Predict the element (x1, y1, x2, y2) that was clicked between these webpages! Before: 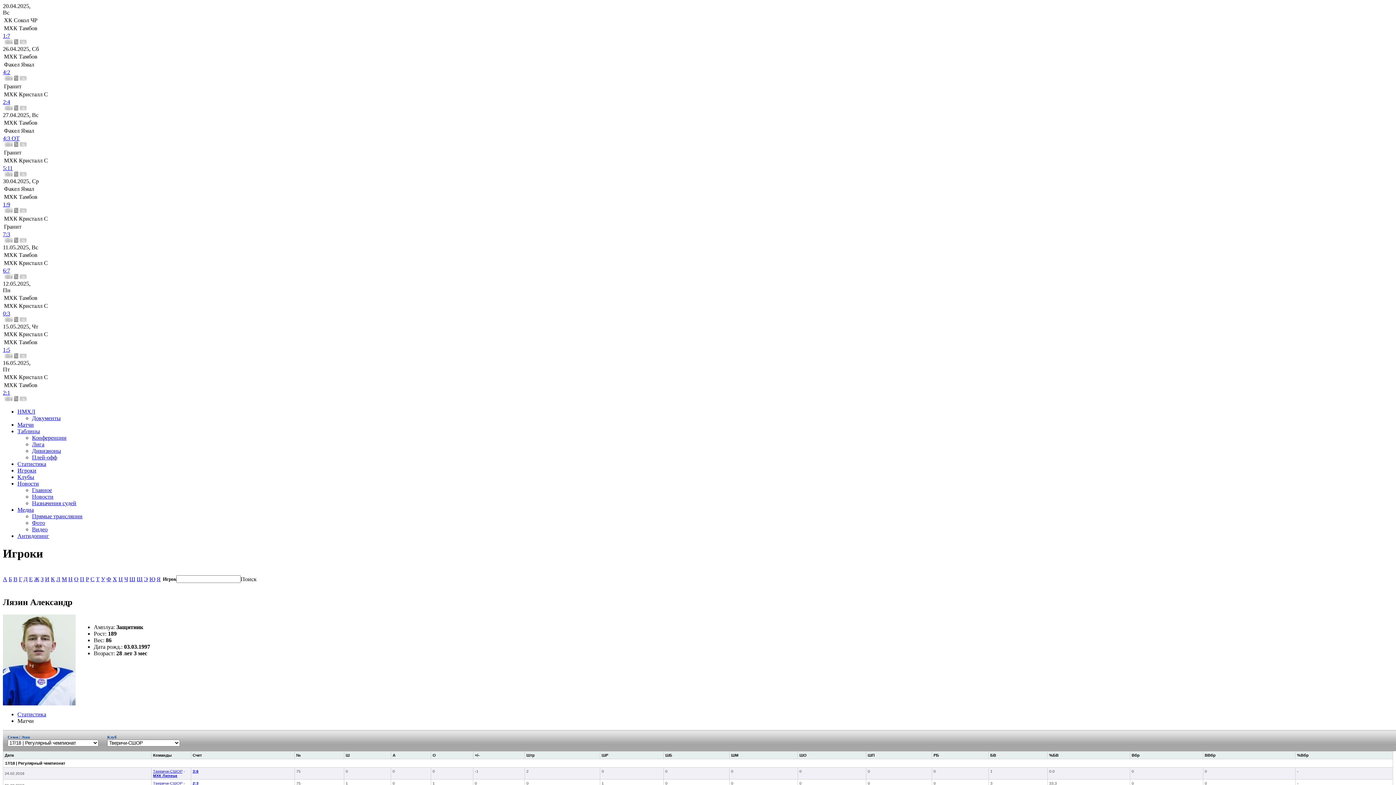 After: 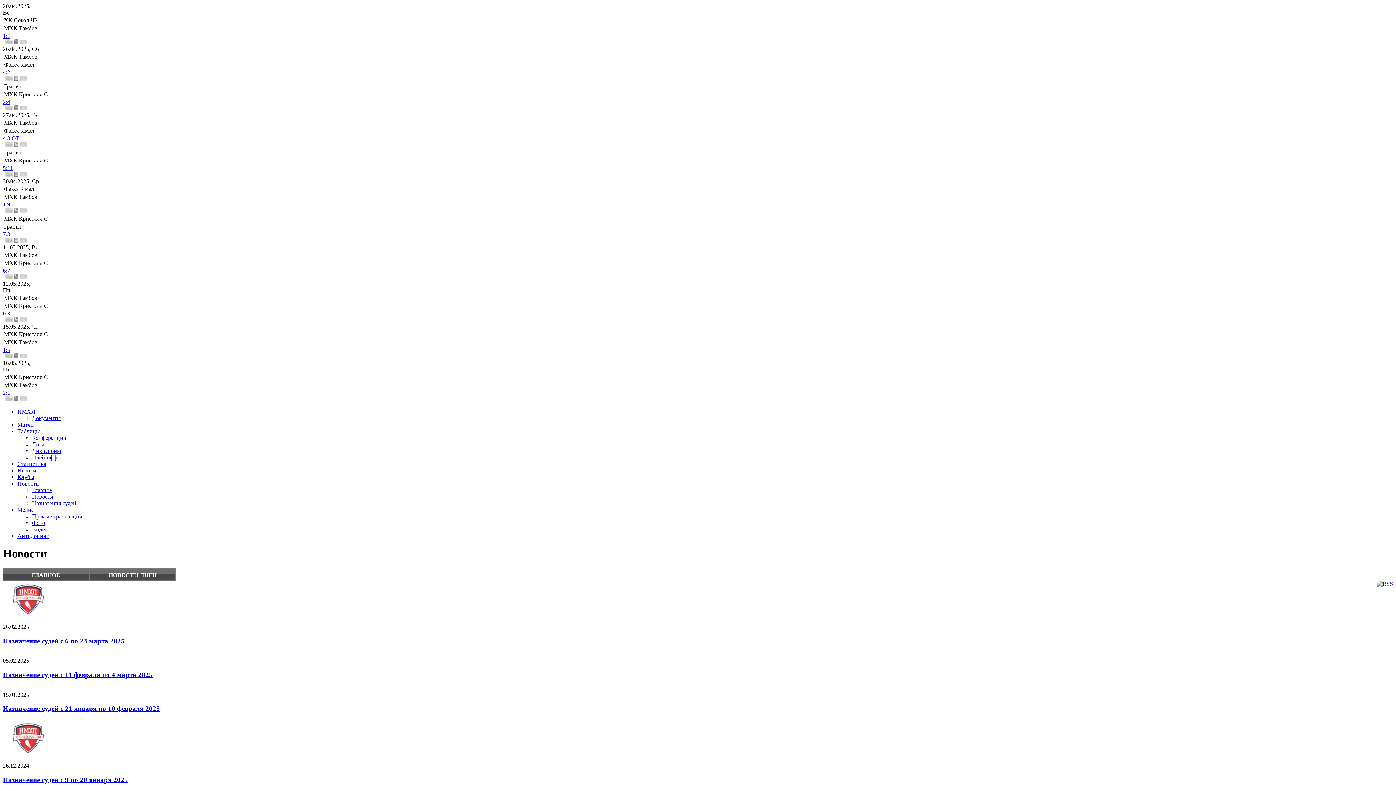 Action: bbox: (32, 500, 76, 506) label: Назначения судей